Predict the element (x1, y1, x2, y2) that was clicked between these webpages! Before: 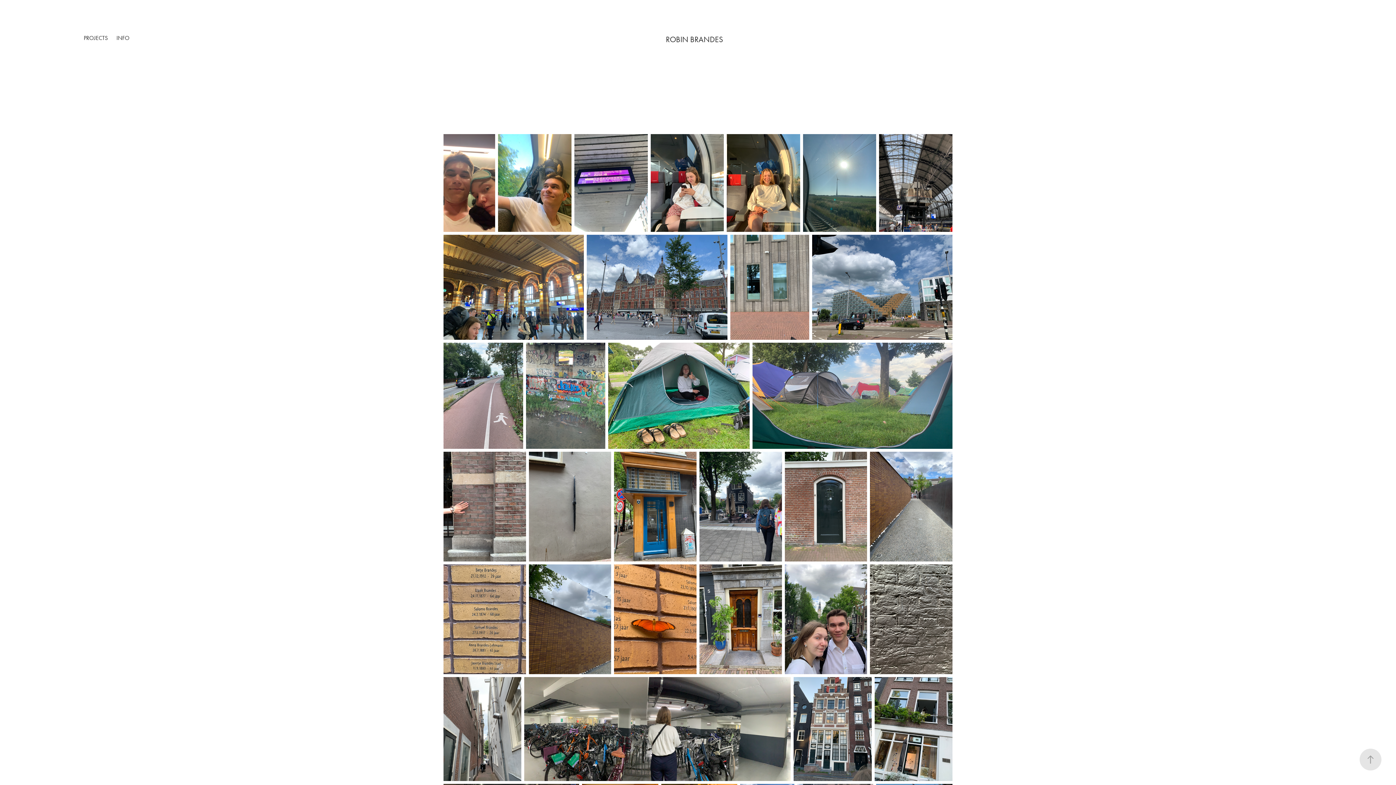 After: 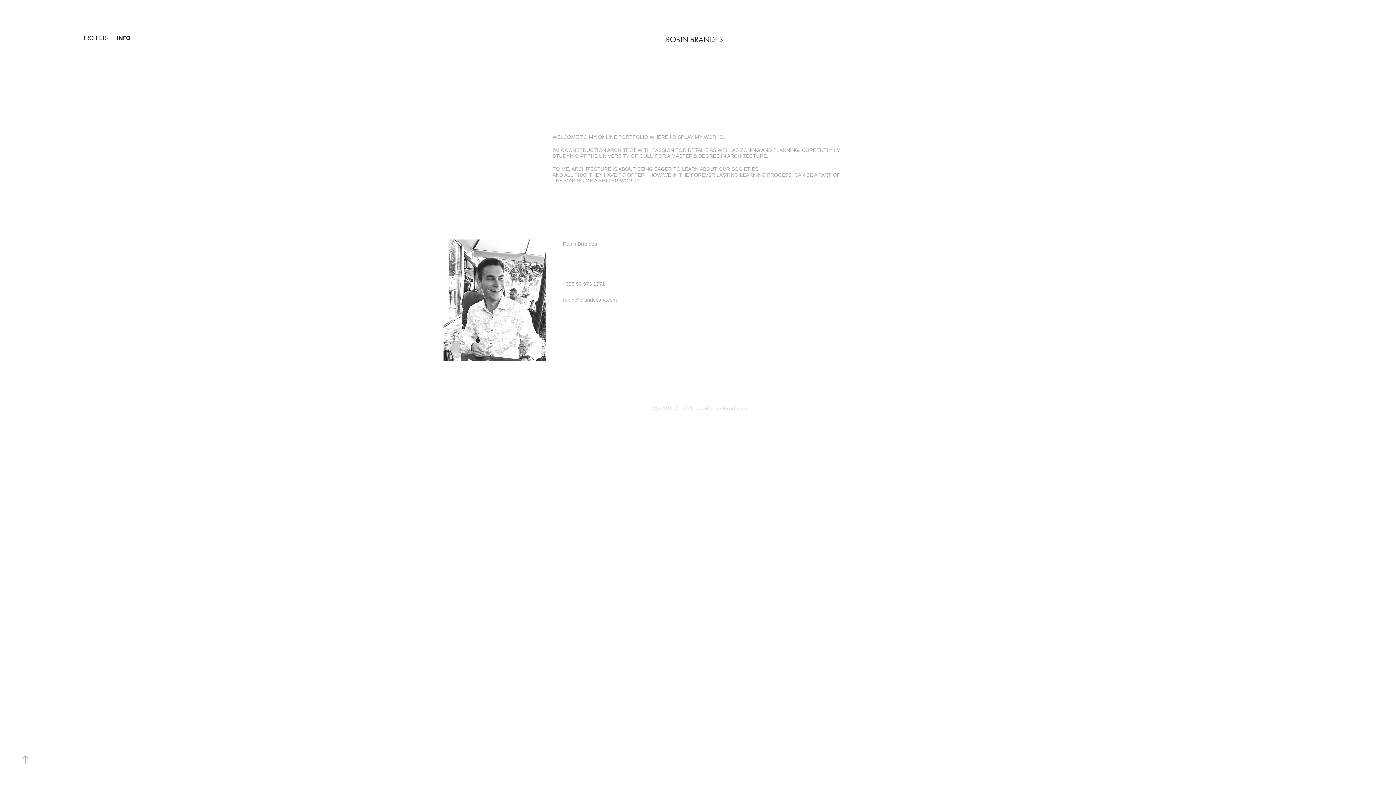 Action: bbox: (116, 34, 129, 41) label: INFO